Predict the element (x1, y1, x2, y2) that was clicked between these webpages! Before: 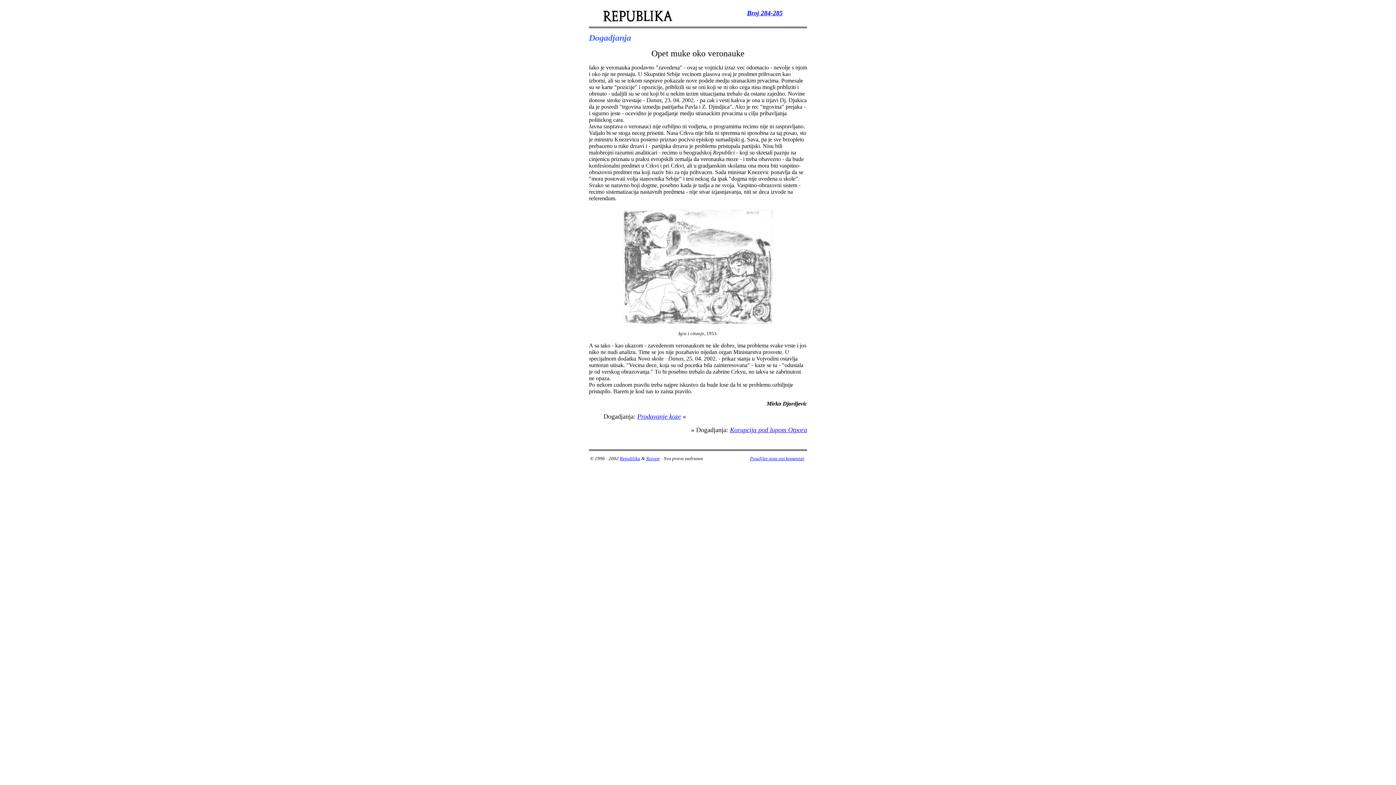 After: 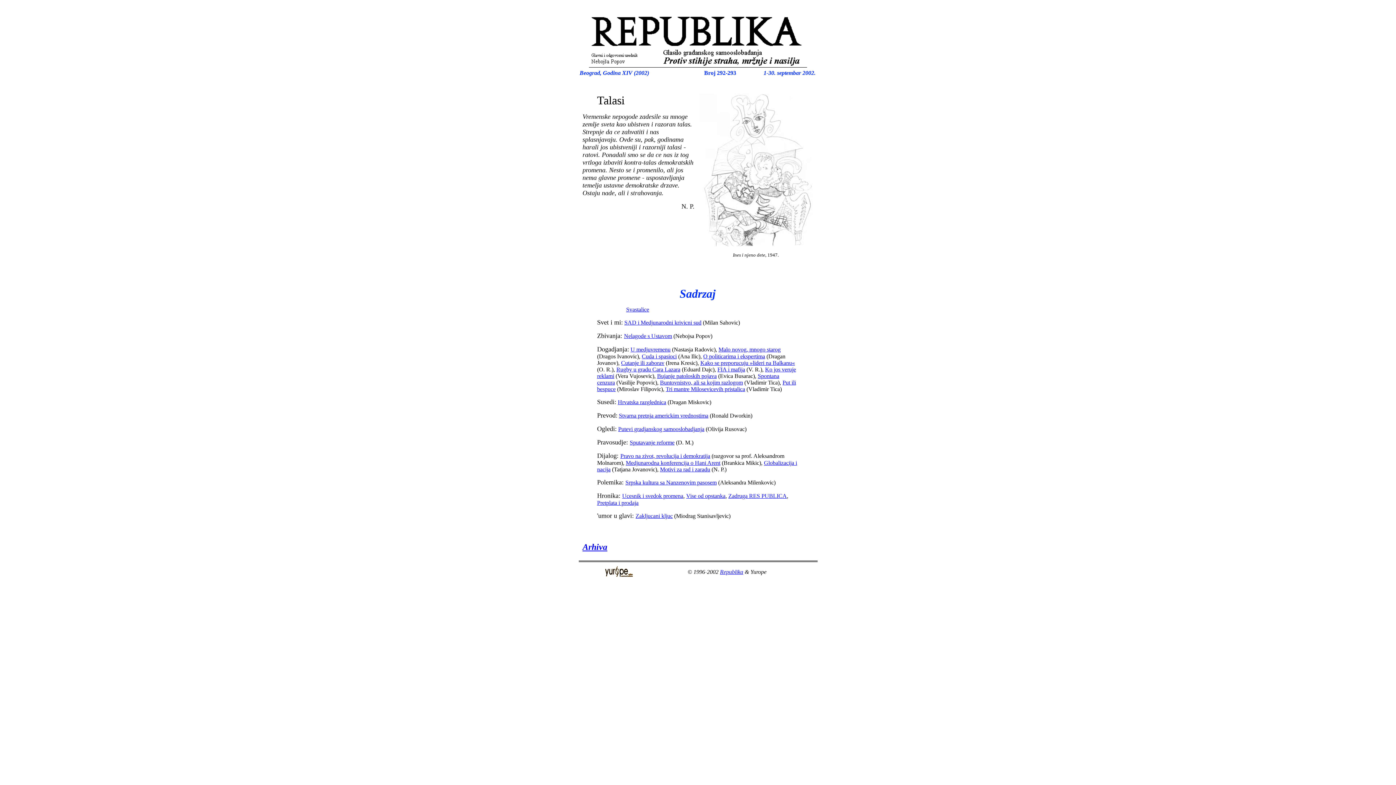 Action: bbox: (600, 17, 673, 23)